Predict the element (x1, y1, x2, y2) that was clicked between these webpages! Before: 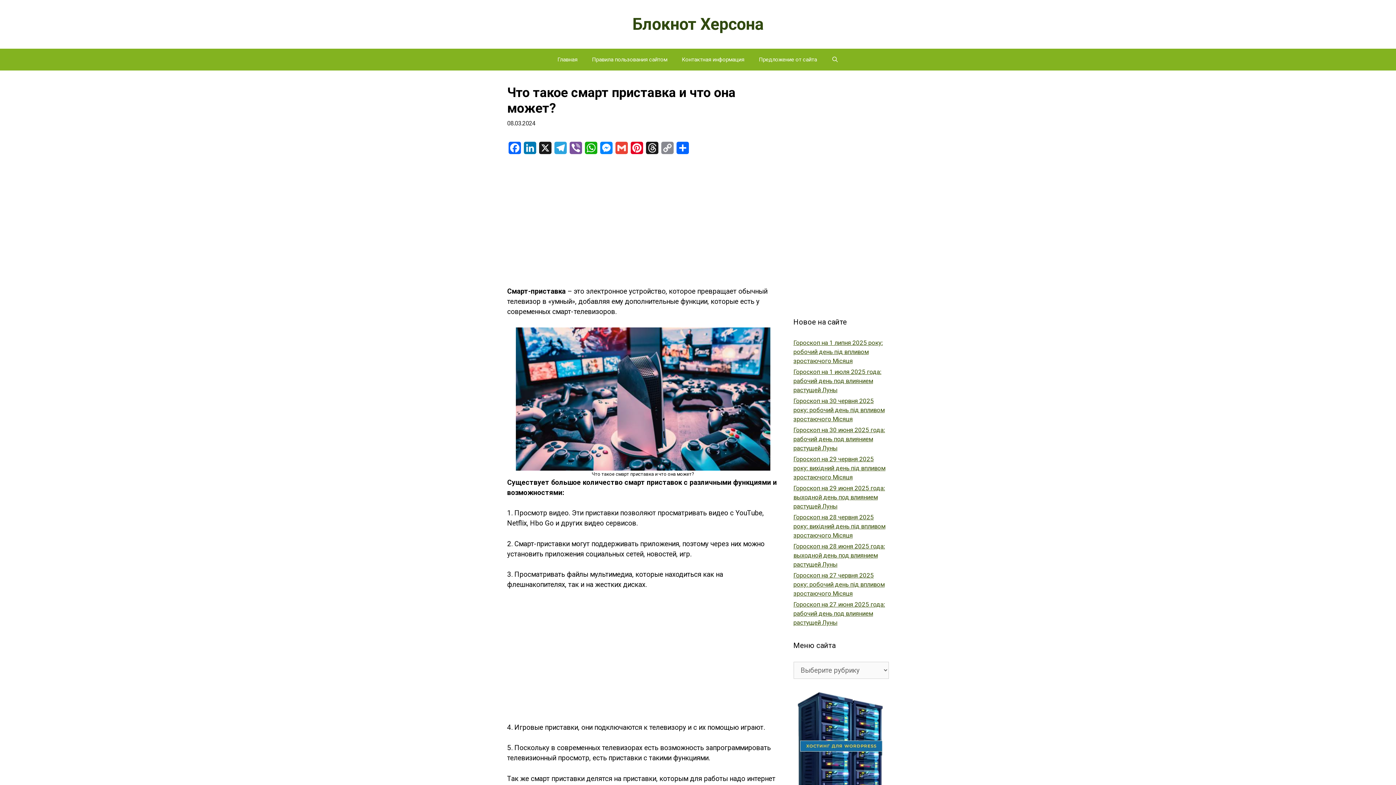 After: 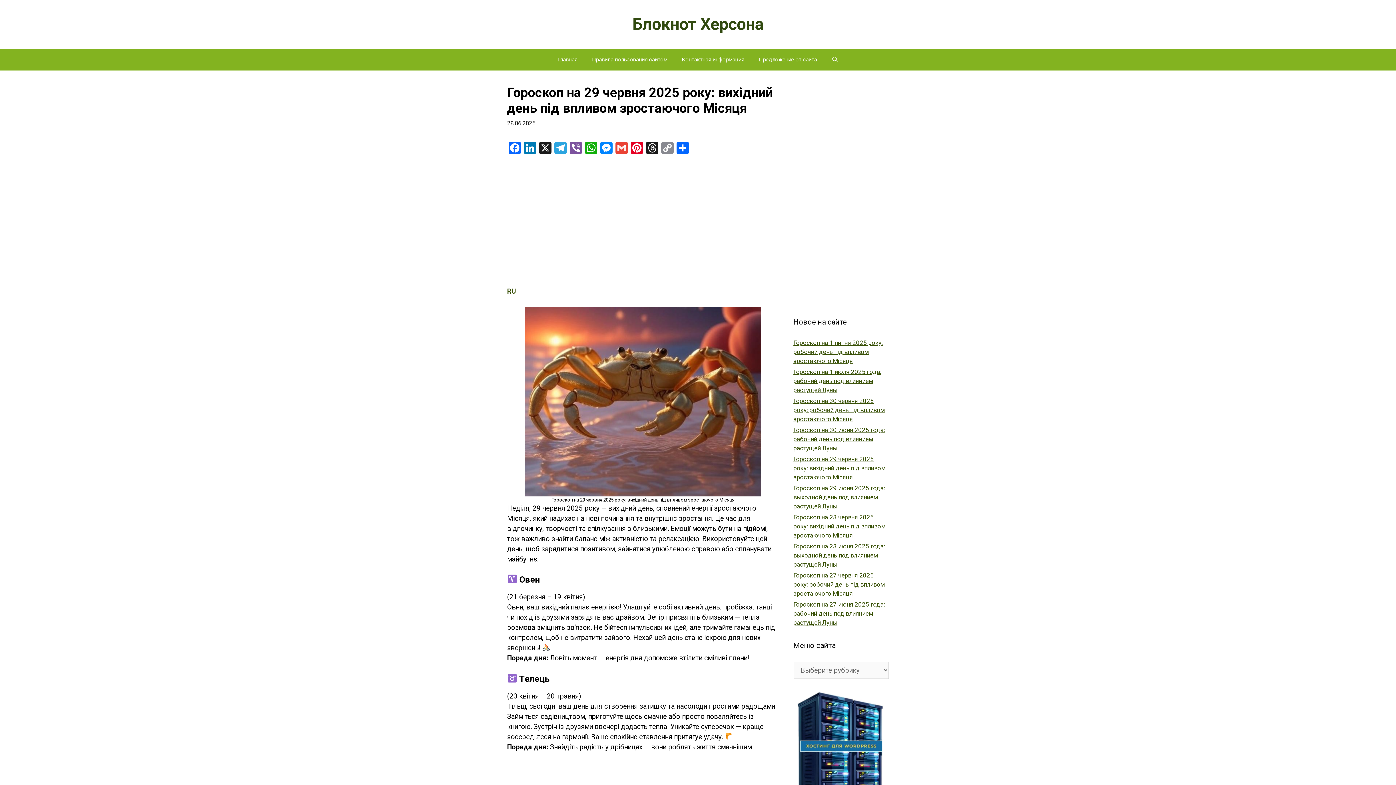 Action: label: Гороскоп на 29 червня 2025 року: вихідний день під впливом зростаючого Місяця bbox: (793, 455, 885, 481)